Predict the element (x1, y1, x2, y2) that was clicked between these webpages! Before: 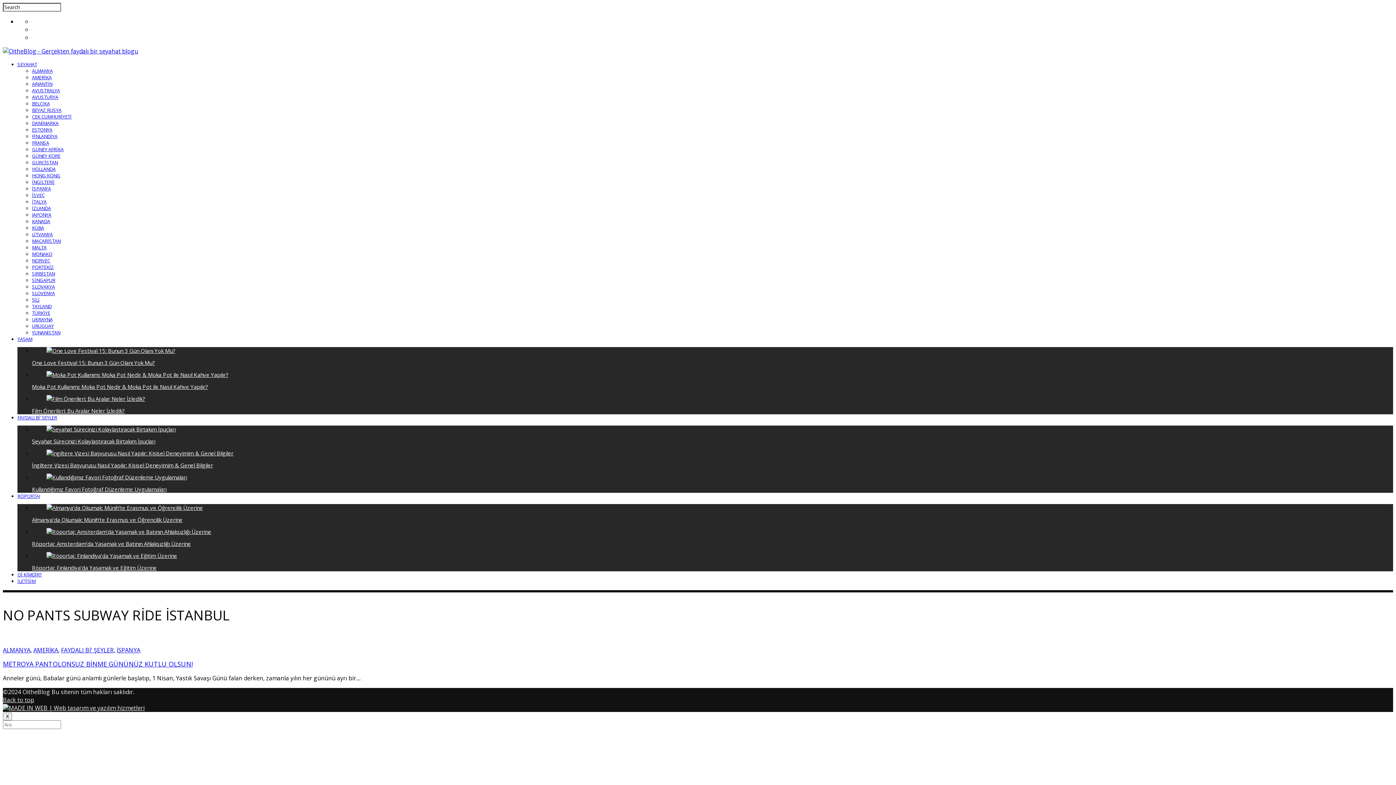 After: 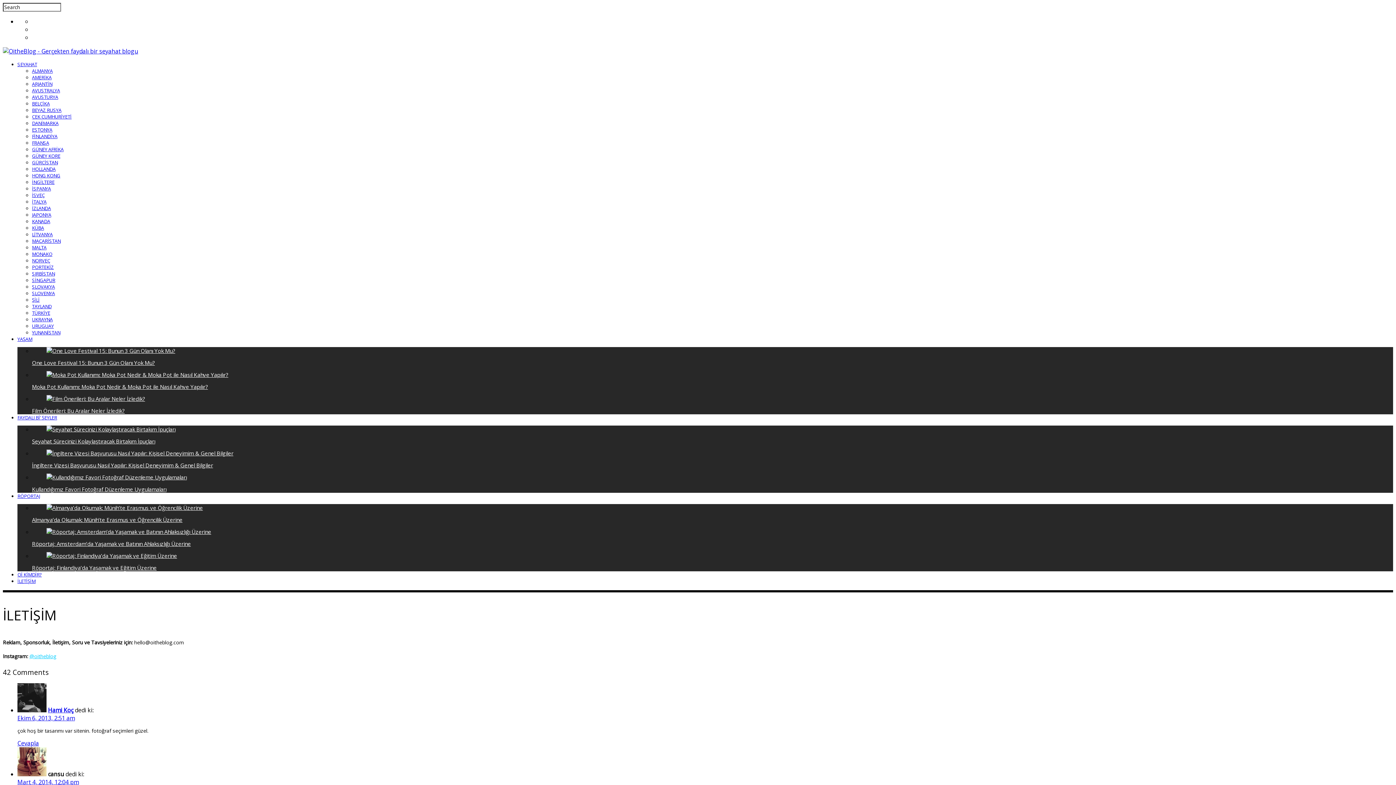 Action: bbox: (17, 578, 35, 584) label: İLETİŞİM